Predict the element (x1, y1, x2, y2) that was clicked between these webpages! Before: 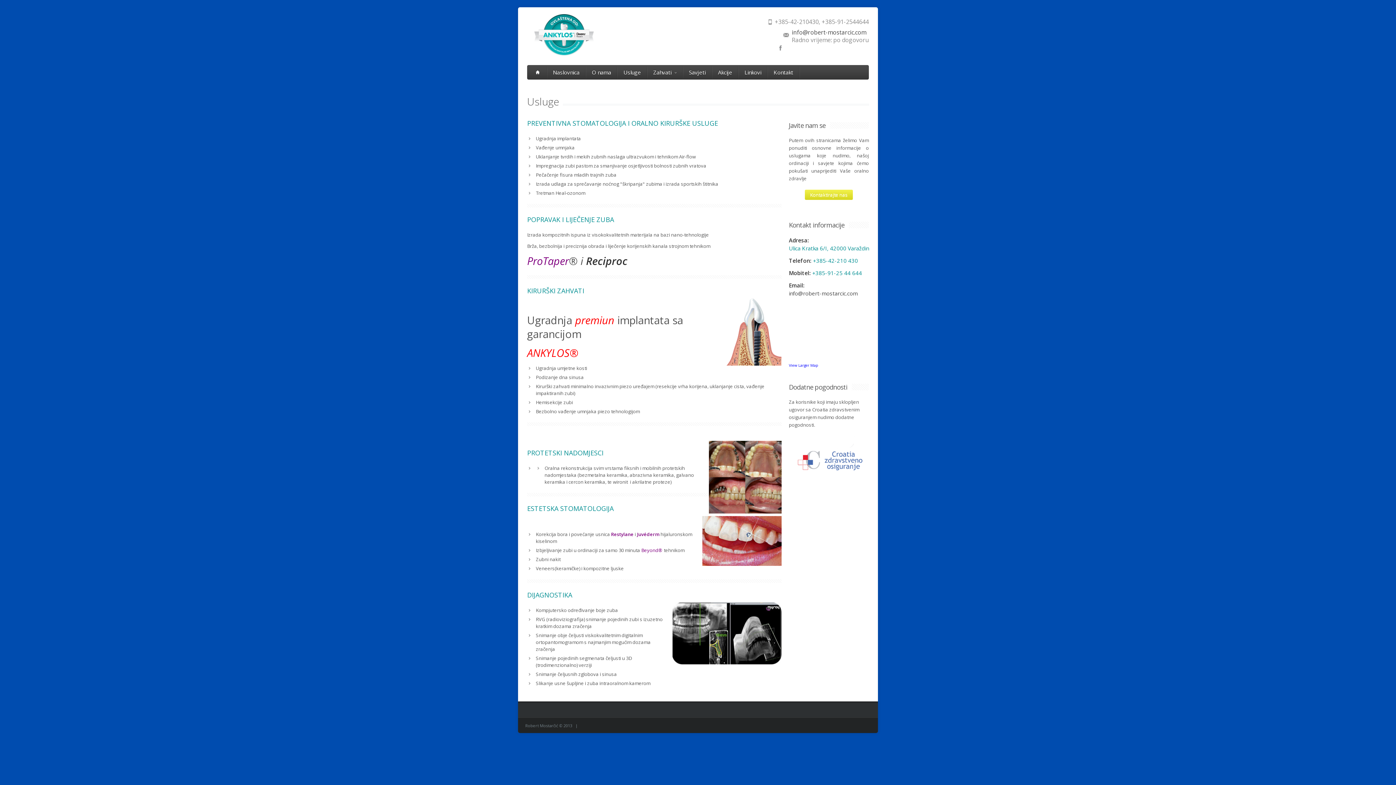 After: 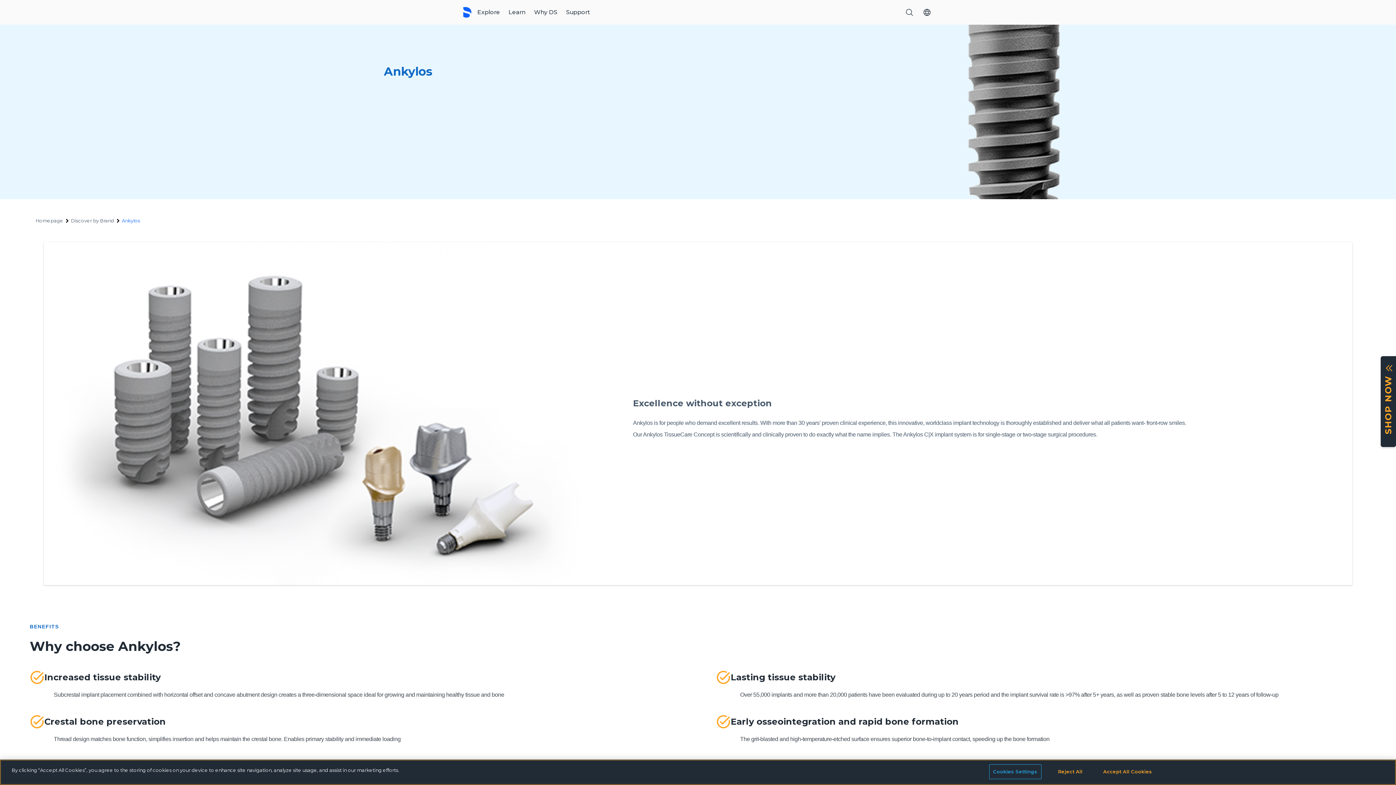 Action: bbox: (527, 345, 569, 360) label: ANKYLOS